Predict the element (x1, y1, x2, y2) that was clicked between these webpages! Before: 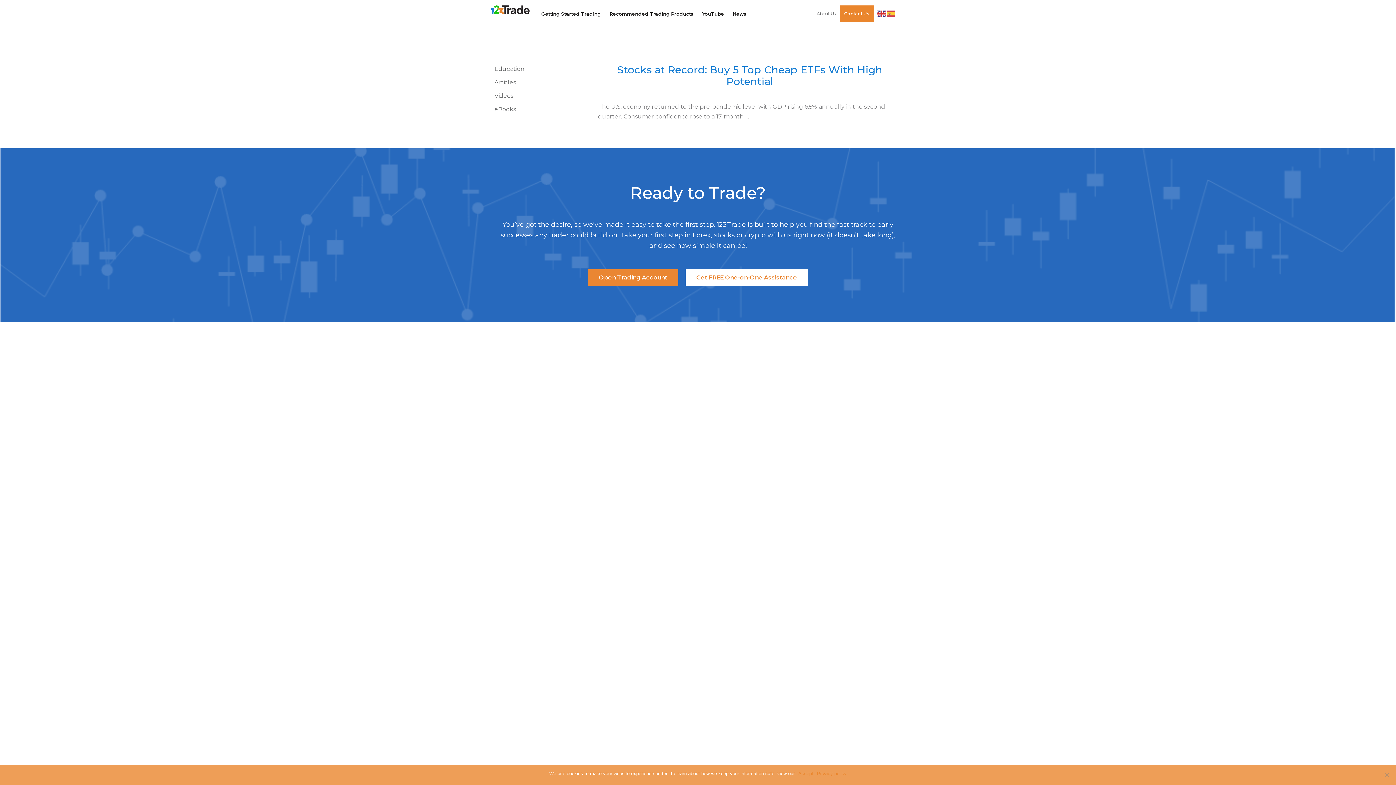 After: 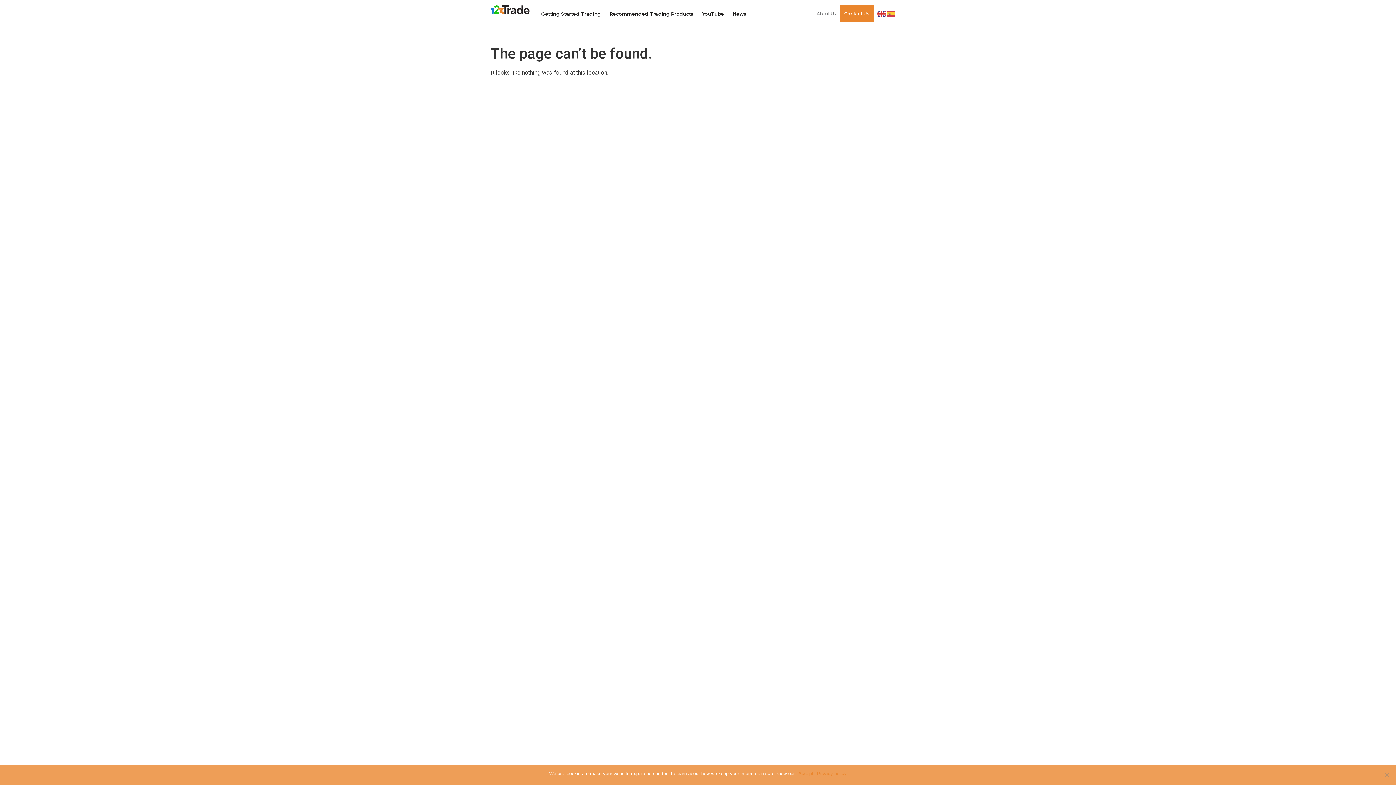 Action: label: Education bbox: (494, 64, 590, 73)